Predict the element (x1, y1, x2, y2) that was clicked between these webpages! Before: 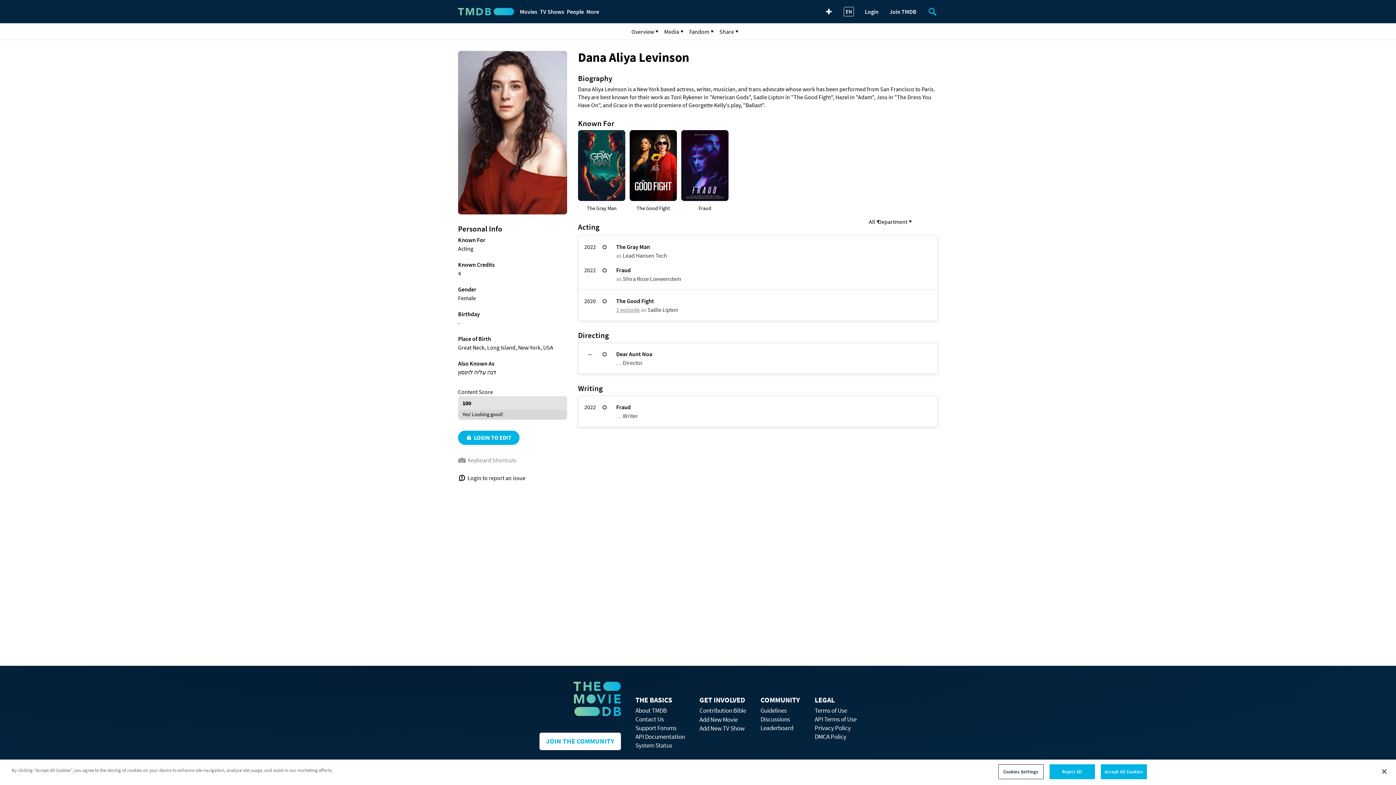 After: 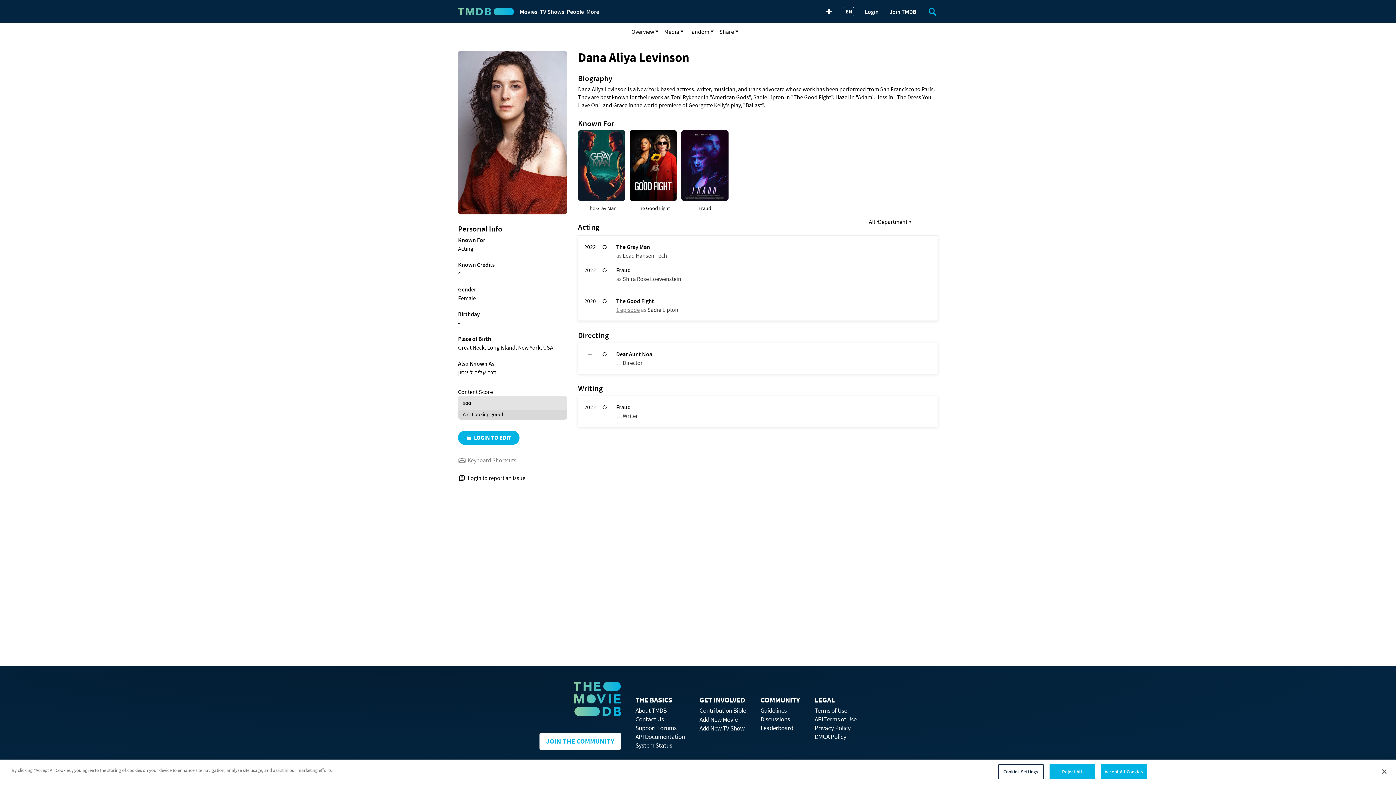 Action: bbox: (578, 49, 689, 65) label: Dana Aliya Levinson